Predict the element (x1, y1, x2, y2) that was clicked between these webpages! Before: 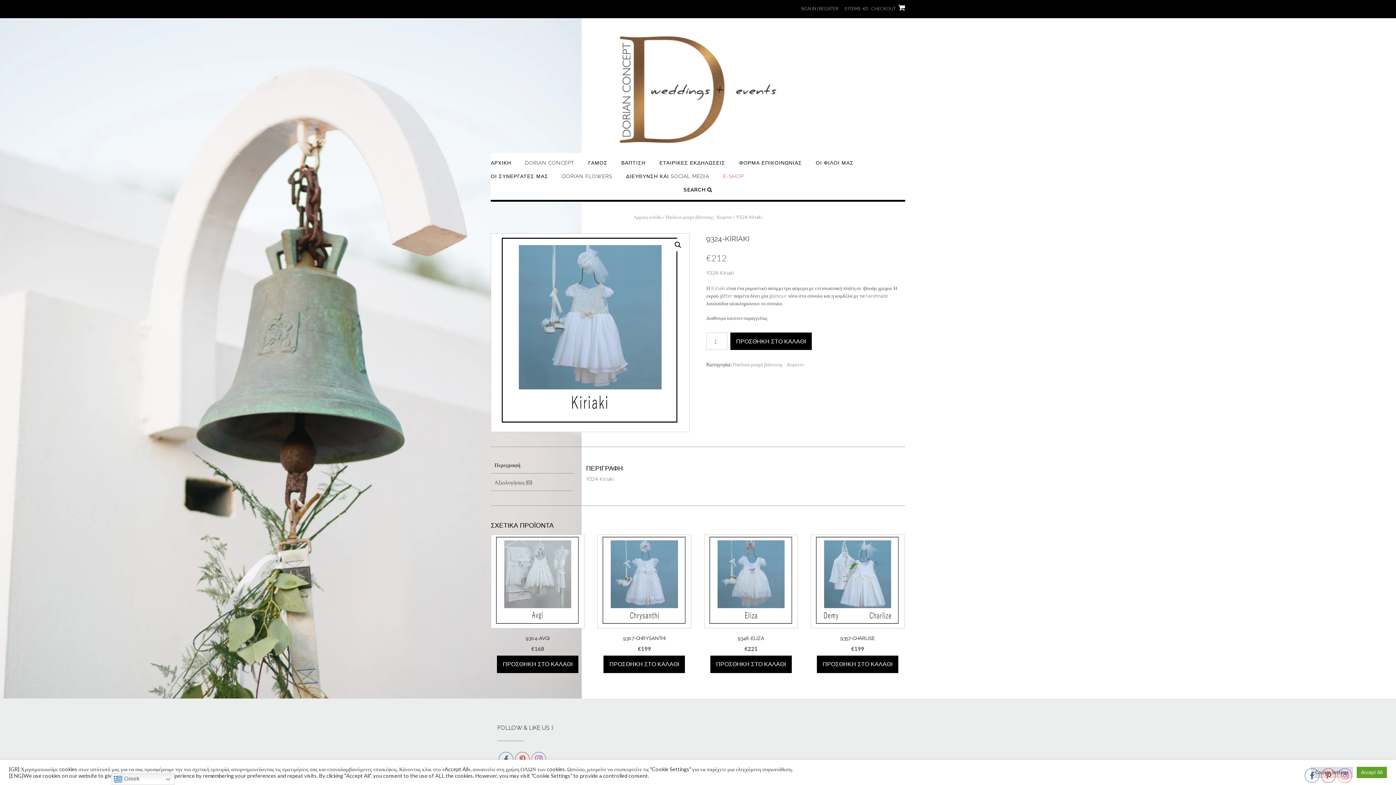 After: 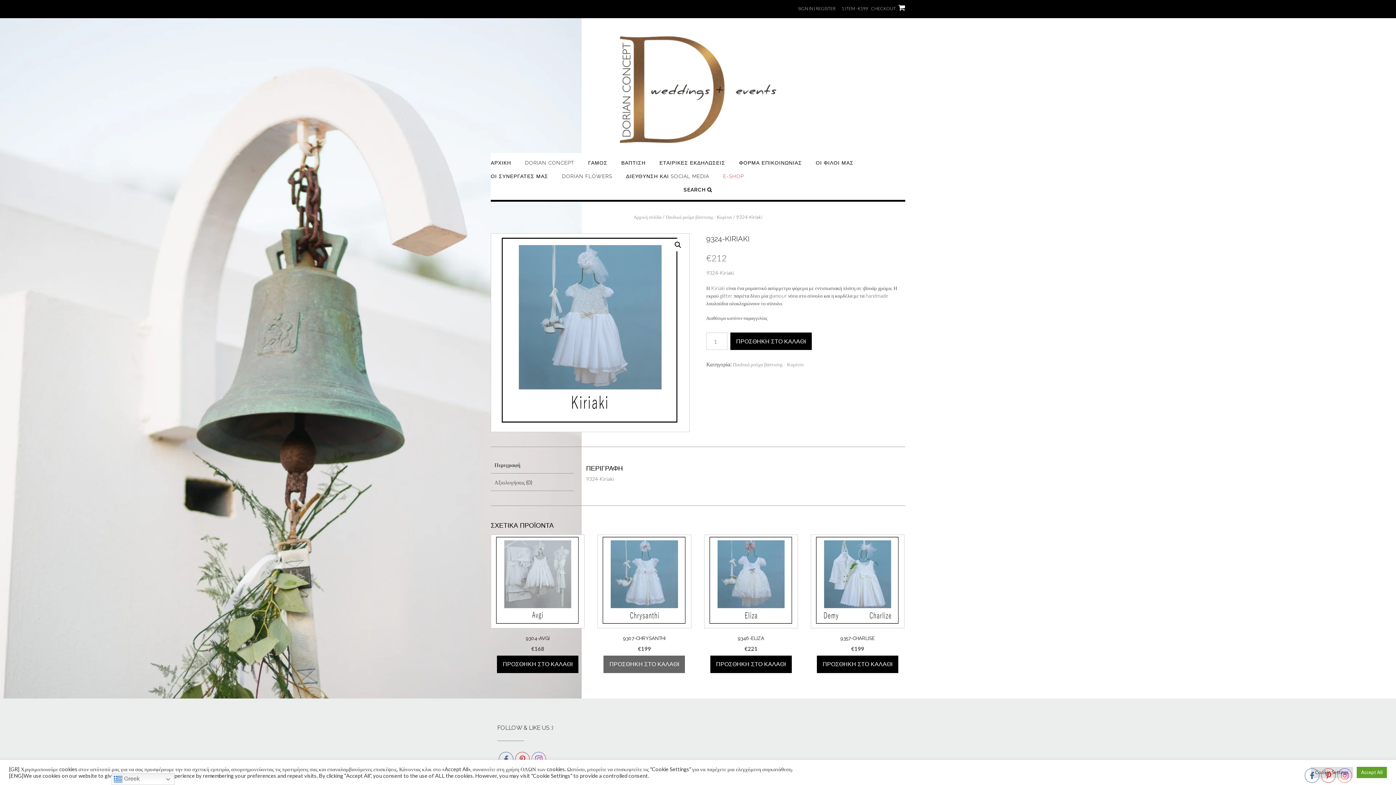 Action: label: Προσθήκη στο καλάθι: “9307-Chrysanthi” bbox: (603, 656, 685, 673)